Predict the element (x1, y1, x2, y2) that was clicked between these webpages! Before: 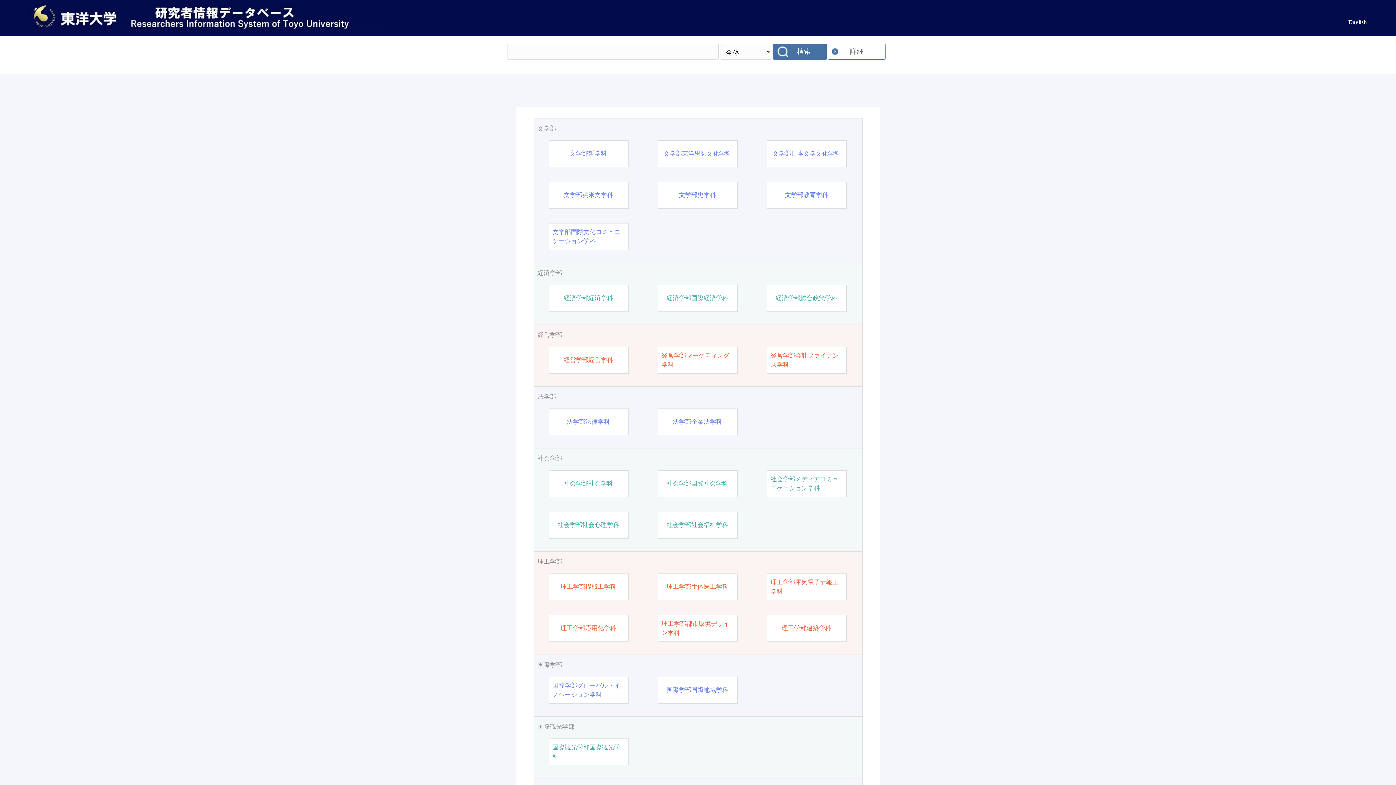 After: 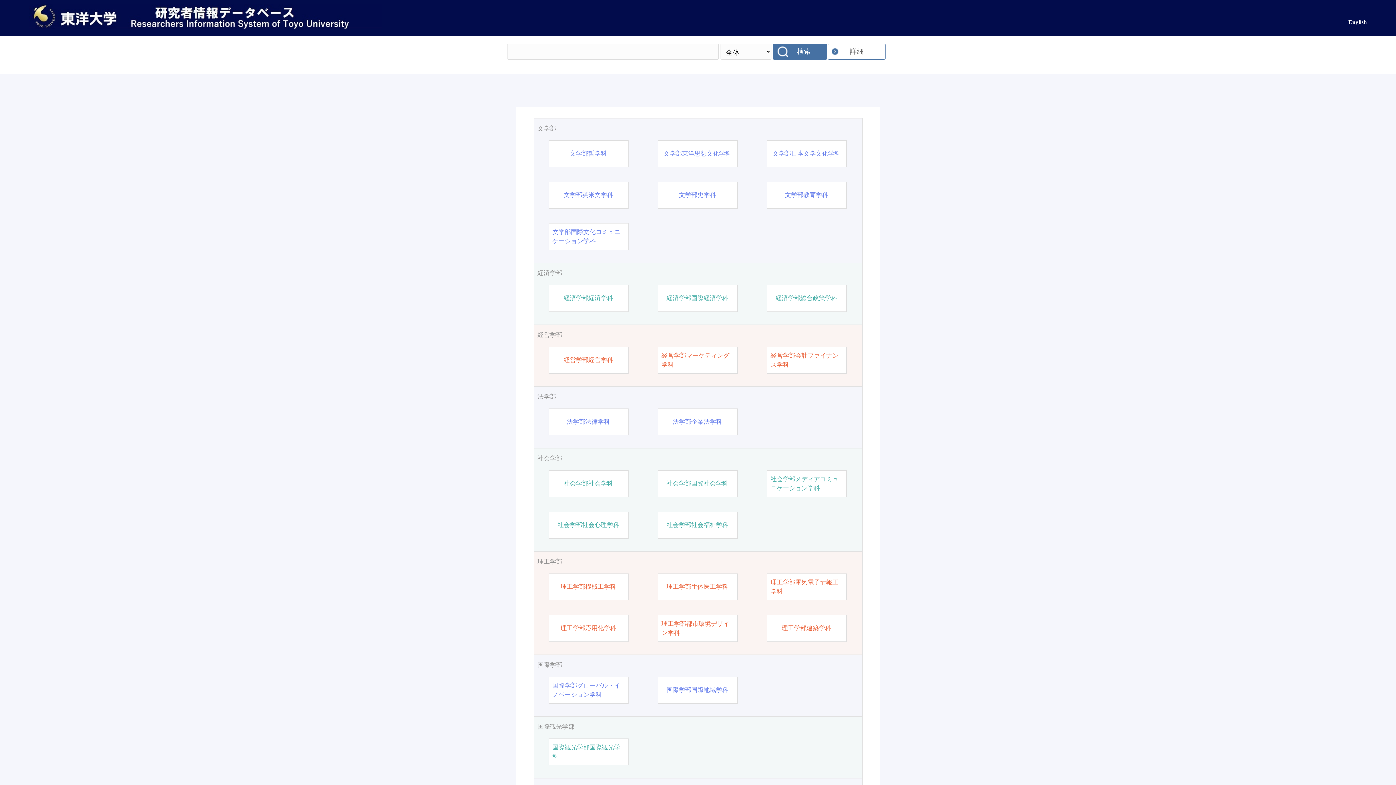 Action: label: 社会学部社会福祉学科 bbox: (666, 520, 728, 529)